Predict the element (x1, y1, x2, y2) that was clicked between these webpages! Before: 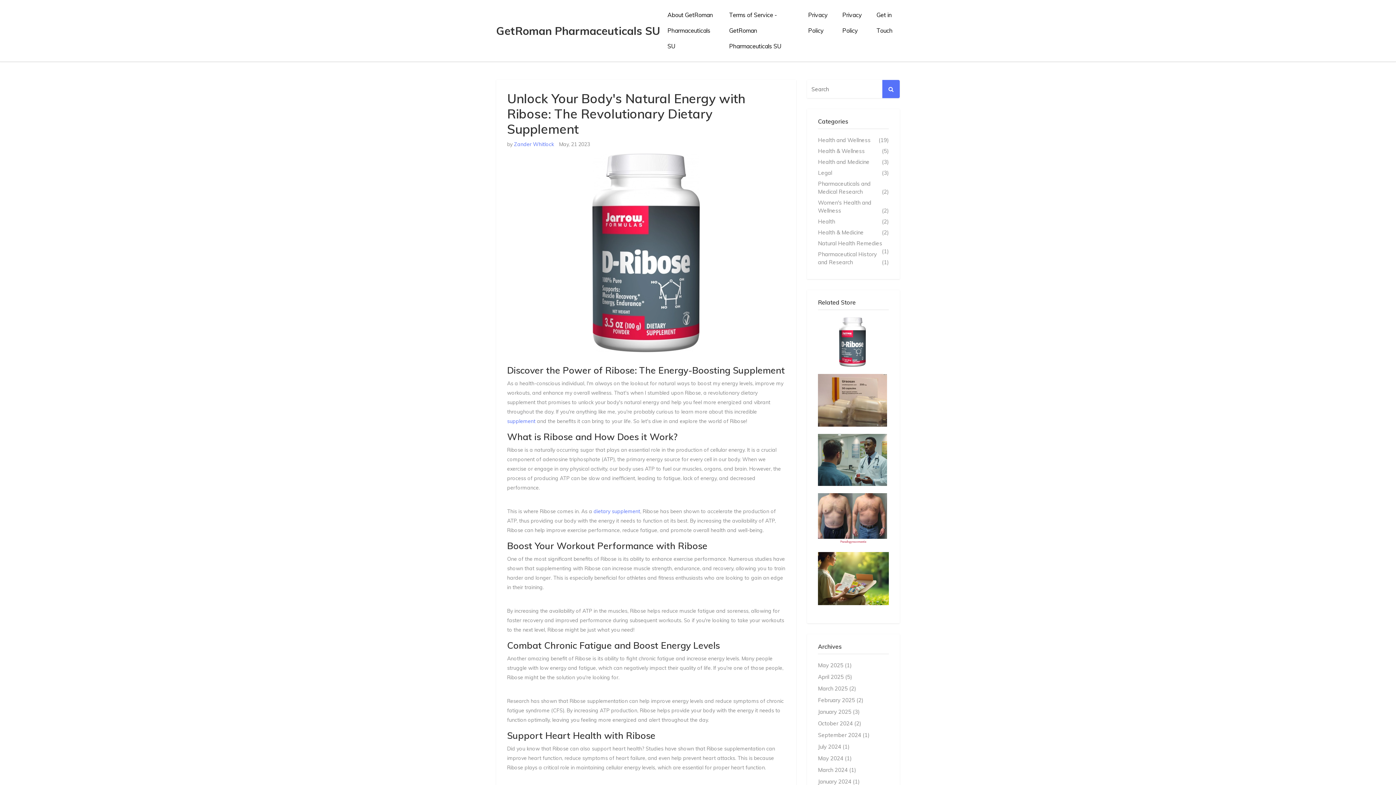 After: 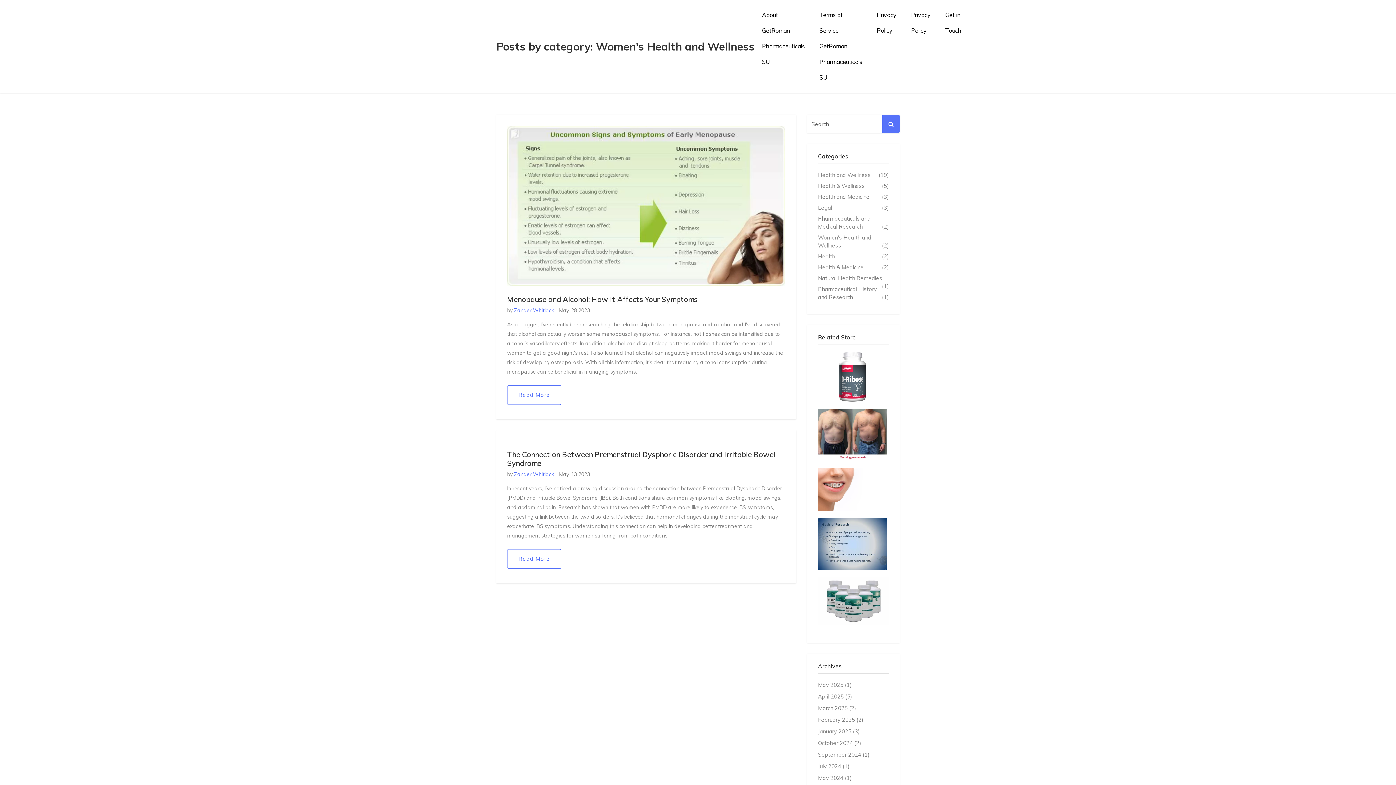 Action: label: Women's Health and Wellness
(2) bbox: (818, 198, 889, 214)